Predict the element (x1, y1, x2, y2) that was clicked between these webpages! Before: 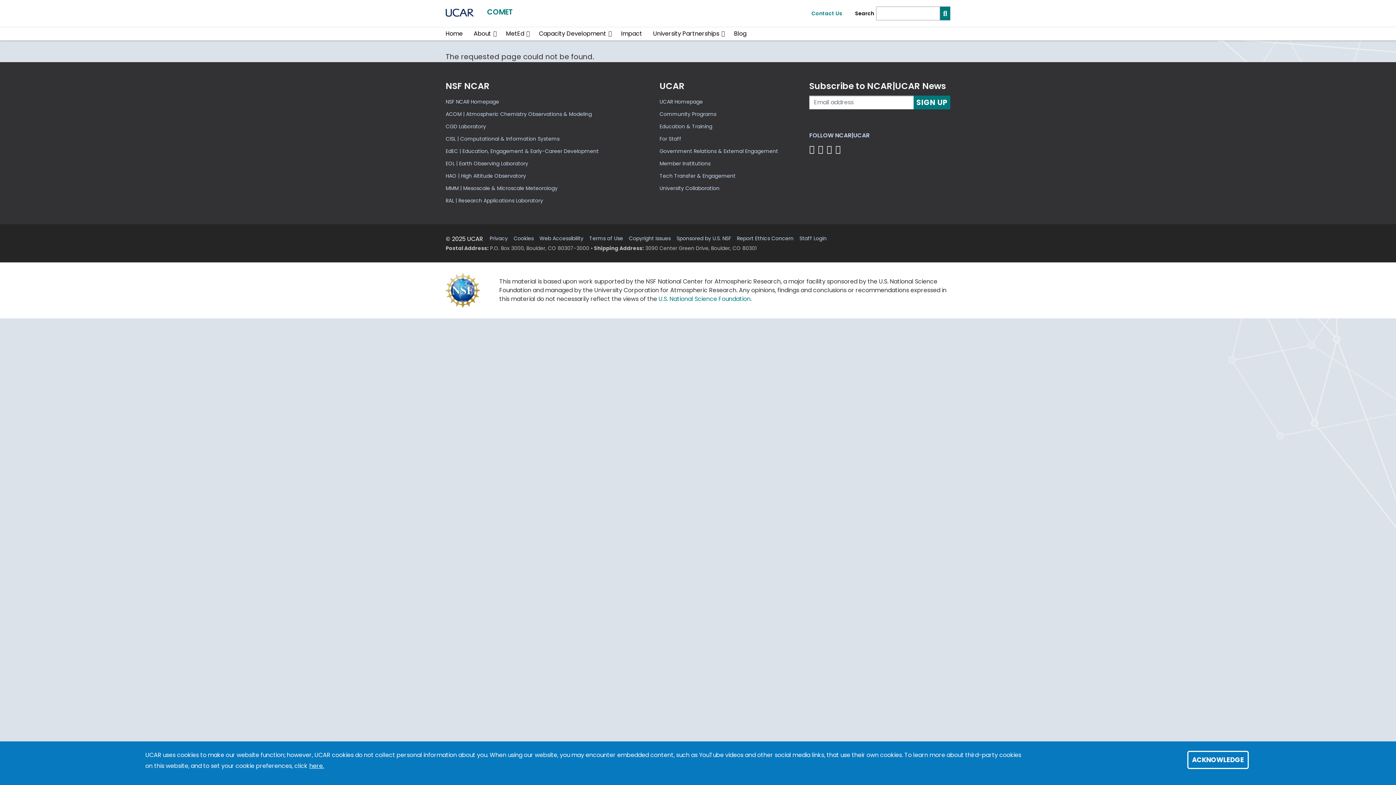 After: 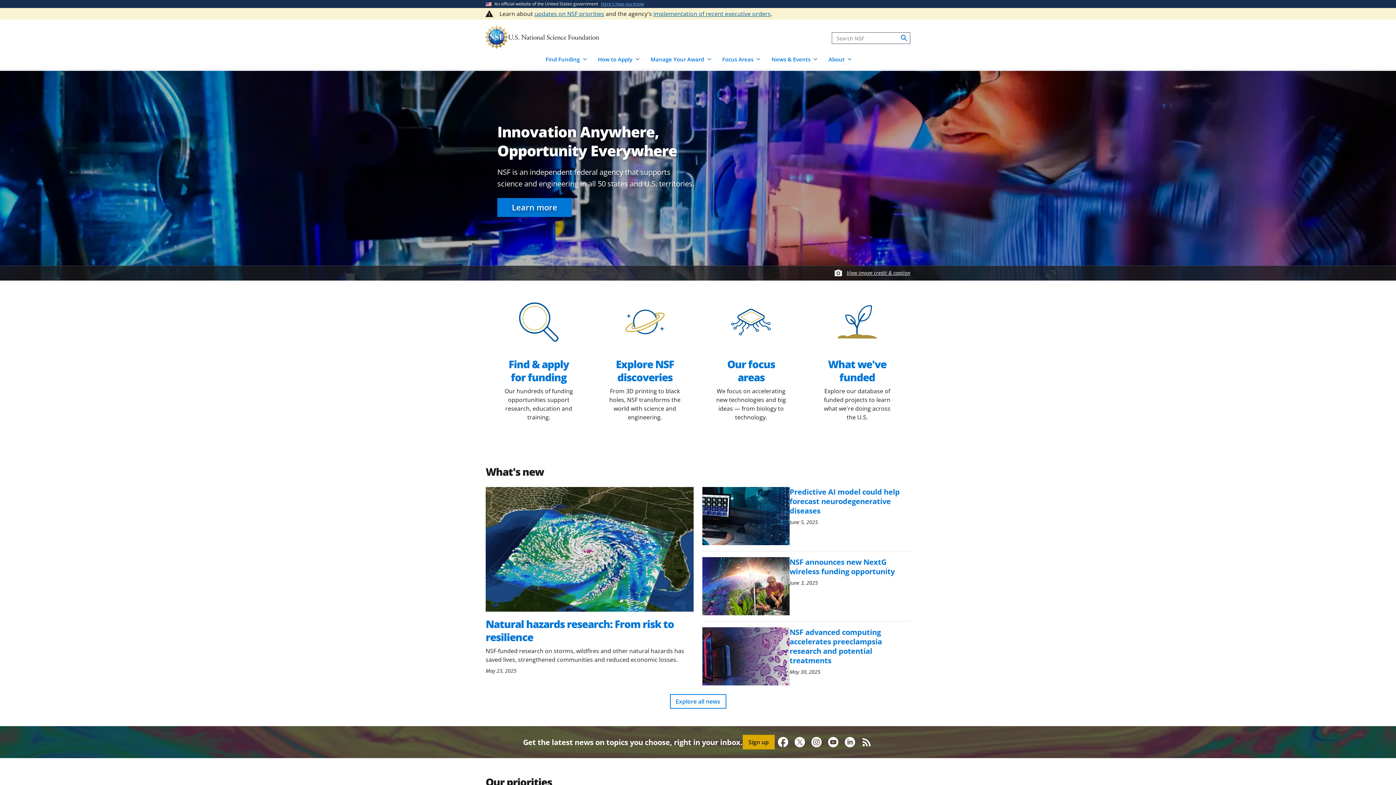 Action: bbox: (676, 235, 737, 244) label: Sponsored by U.S. NSF